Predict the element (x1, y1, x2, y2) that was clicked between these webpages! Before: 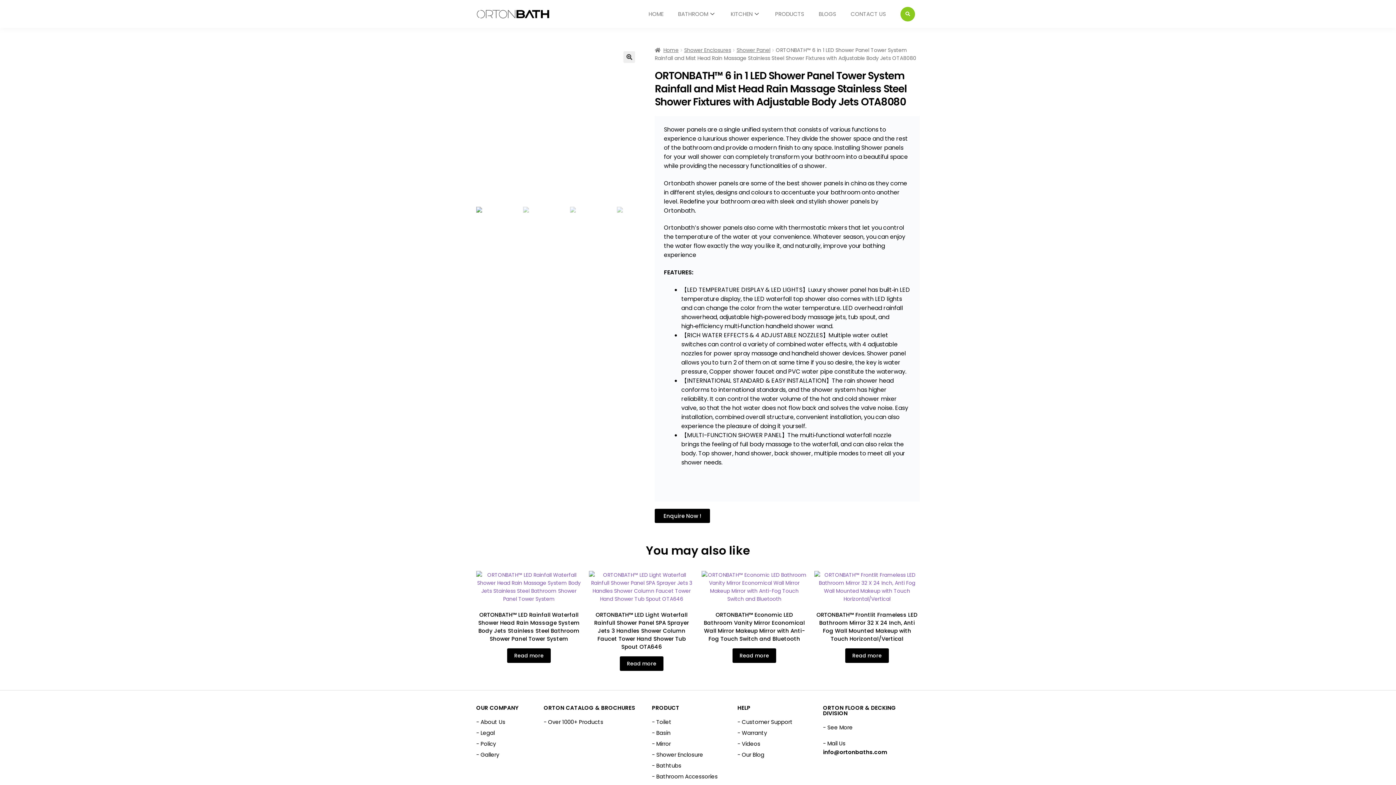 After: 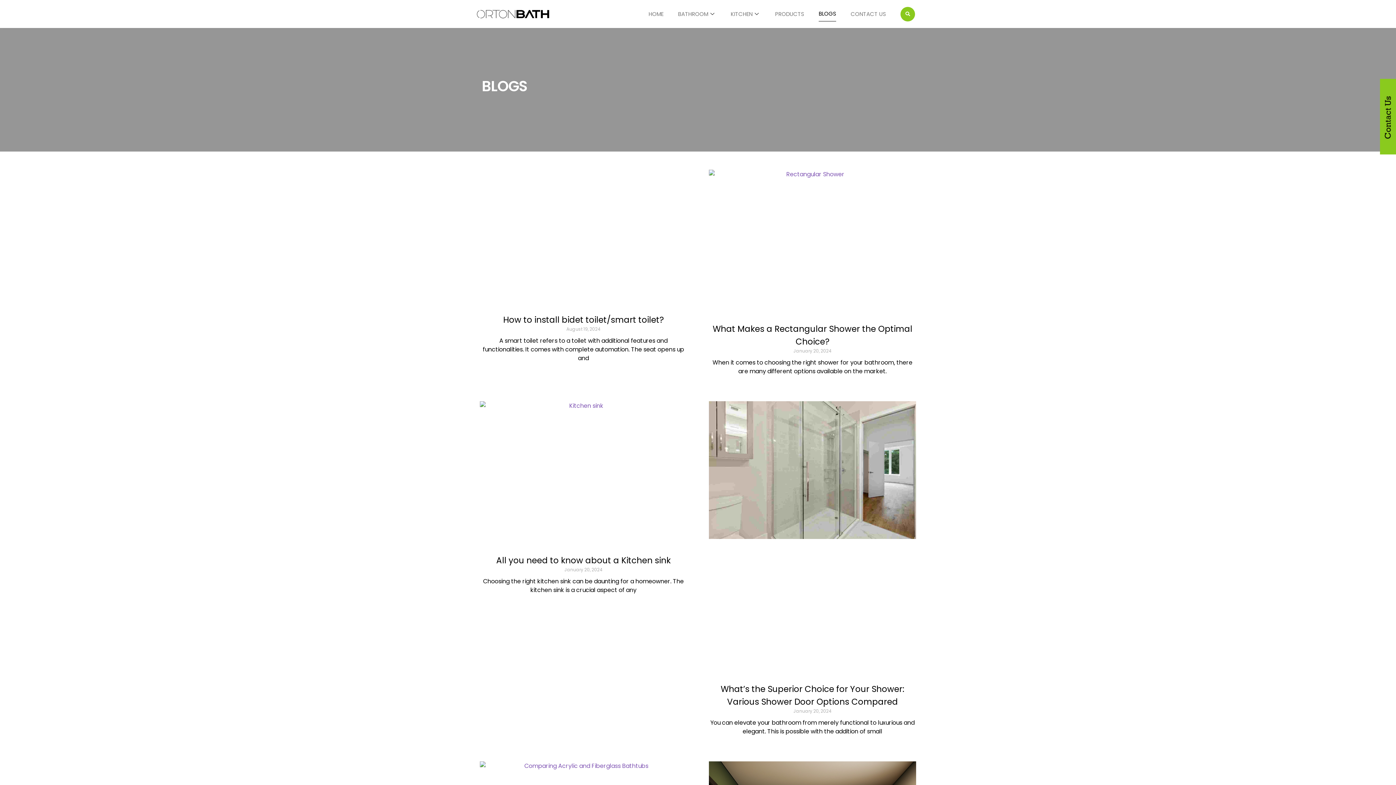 Action: label: BLOGS bbox: (818, 6, 836, 21)